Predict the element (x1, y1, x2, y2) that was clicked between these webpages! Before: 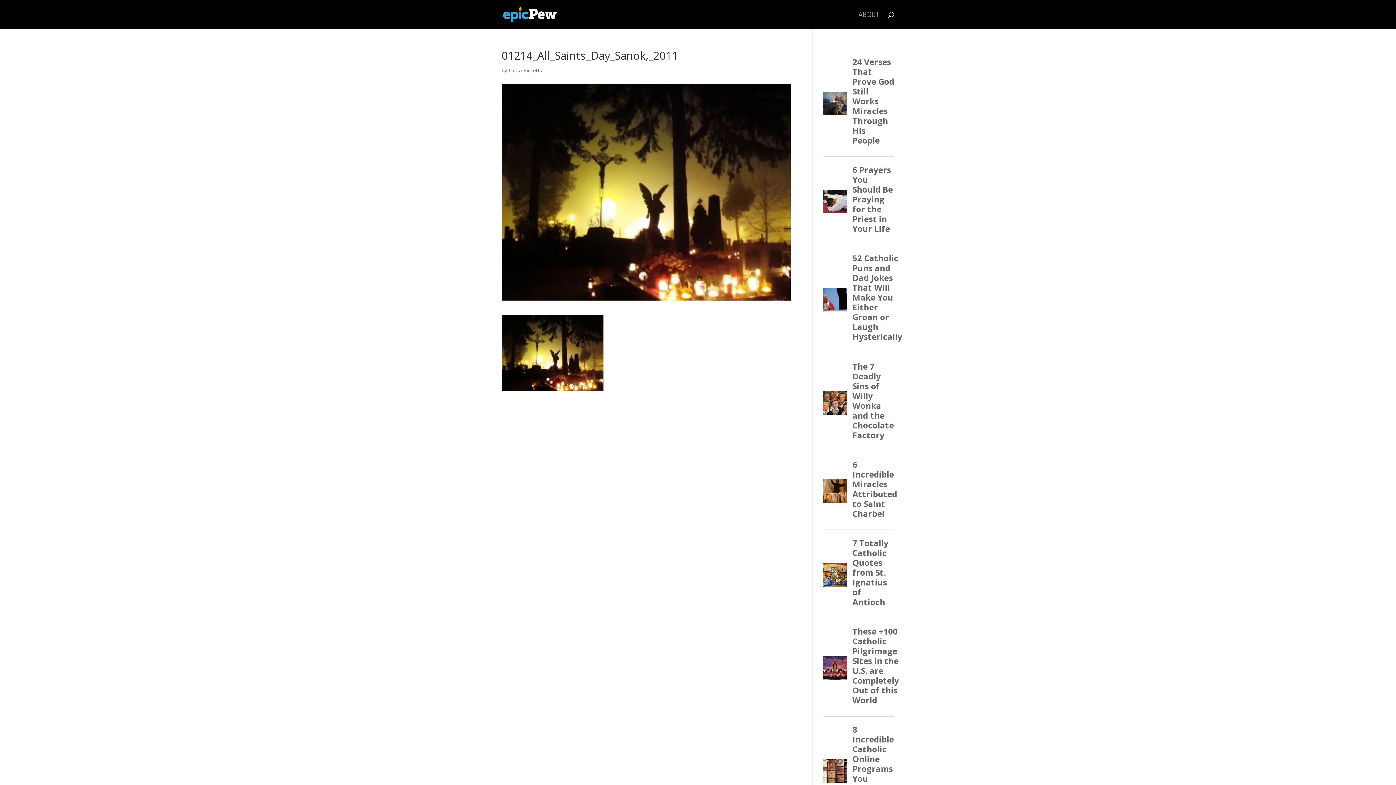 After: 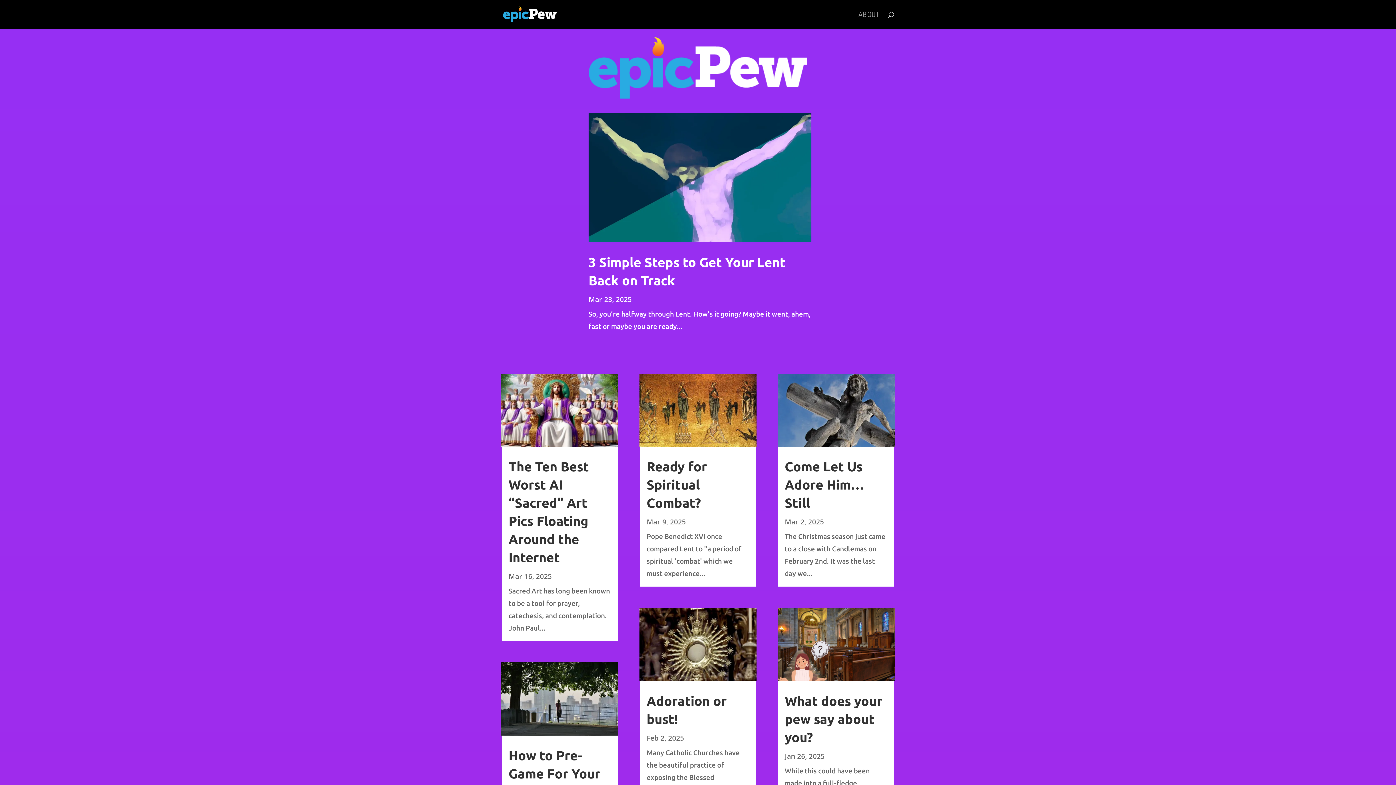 Action: bbox: (503, 9, 556, 18)